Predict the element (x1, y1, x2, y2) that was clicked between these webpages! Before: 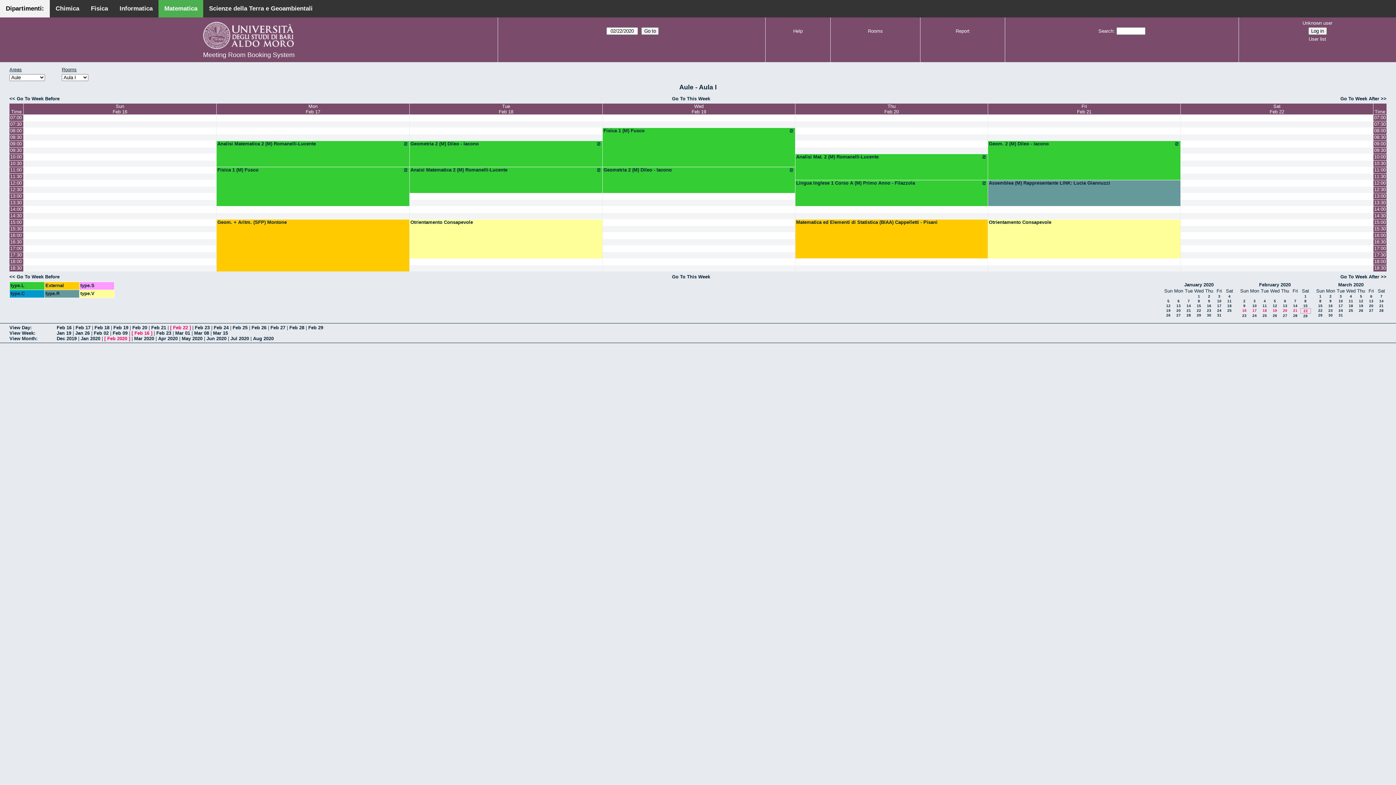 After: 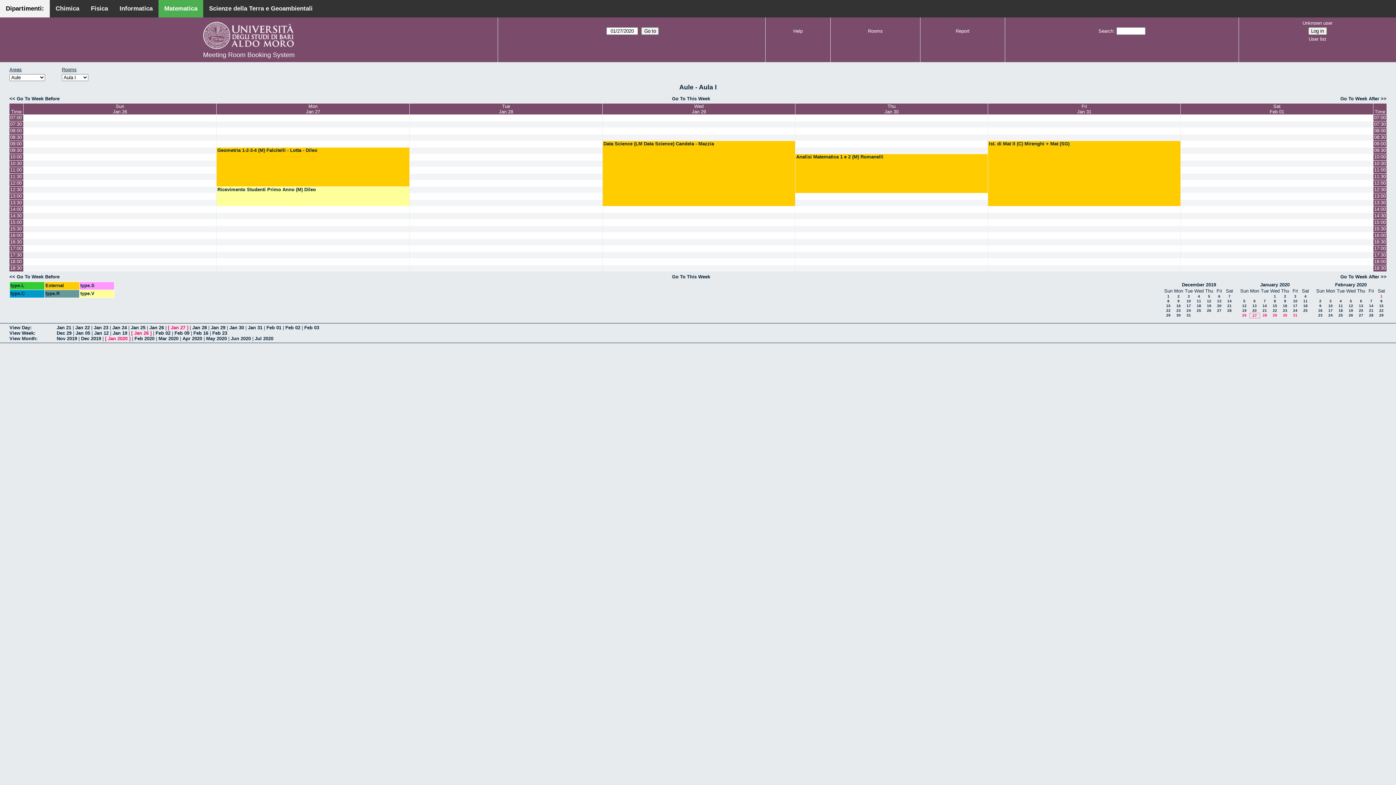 Action: label: 27 bbox: (1176, 313, 1181, 317)